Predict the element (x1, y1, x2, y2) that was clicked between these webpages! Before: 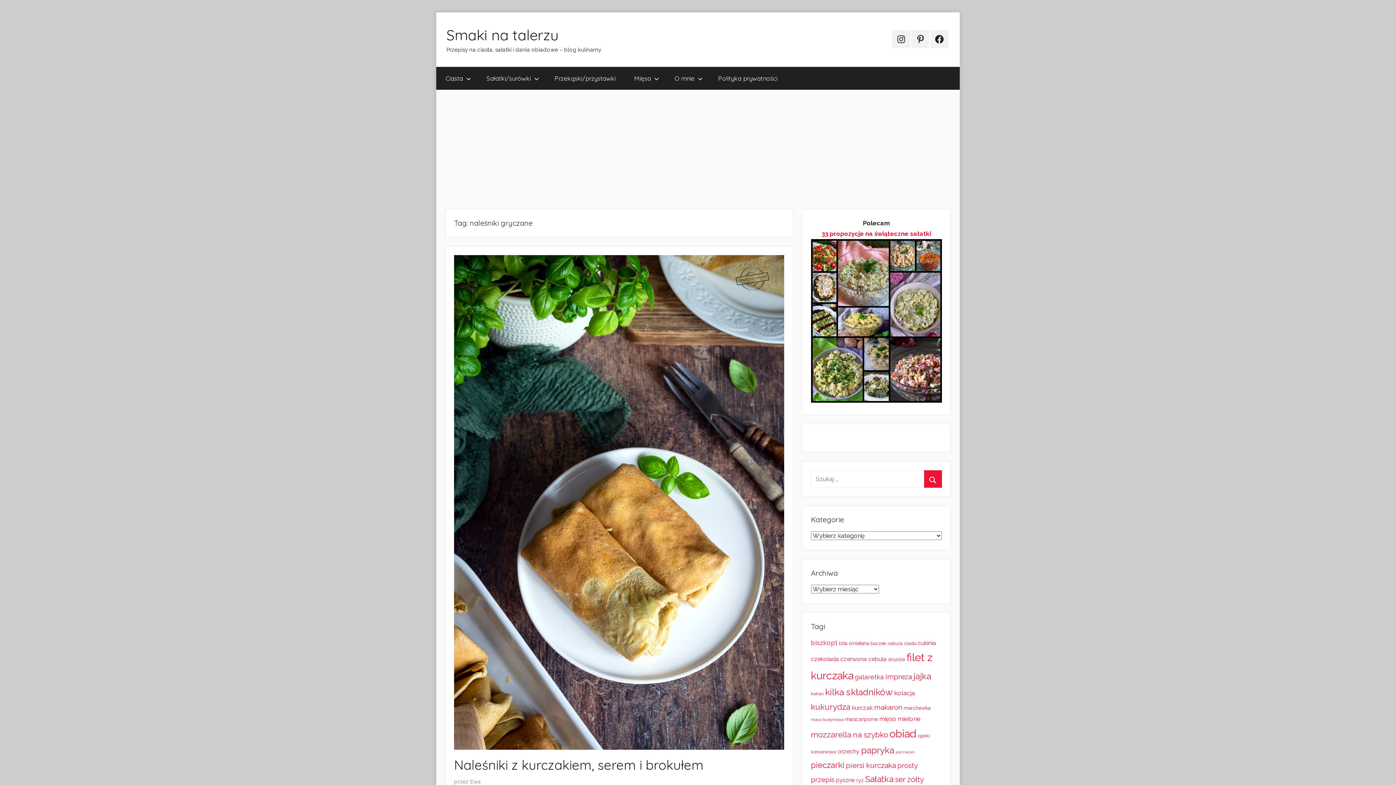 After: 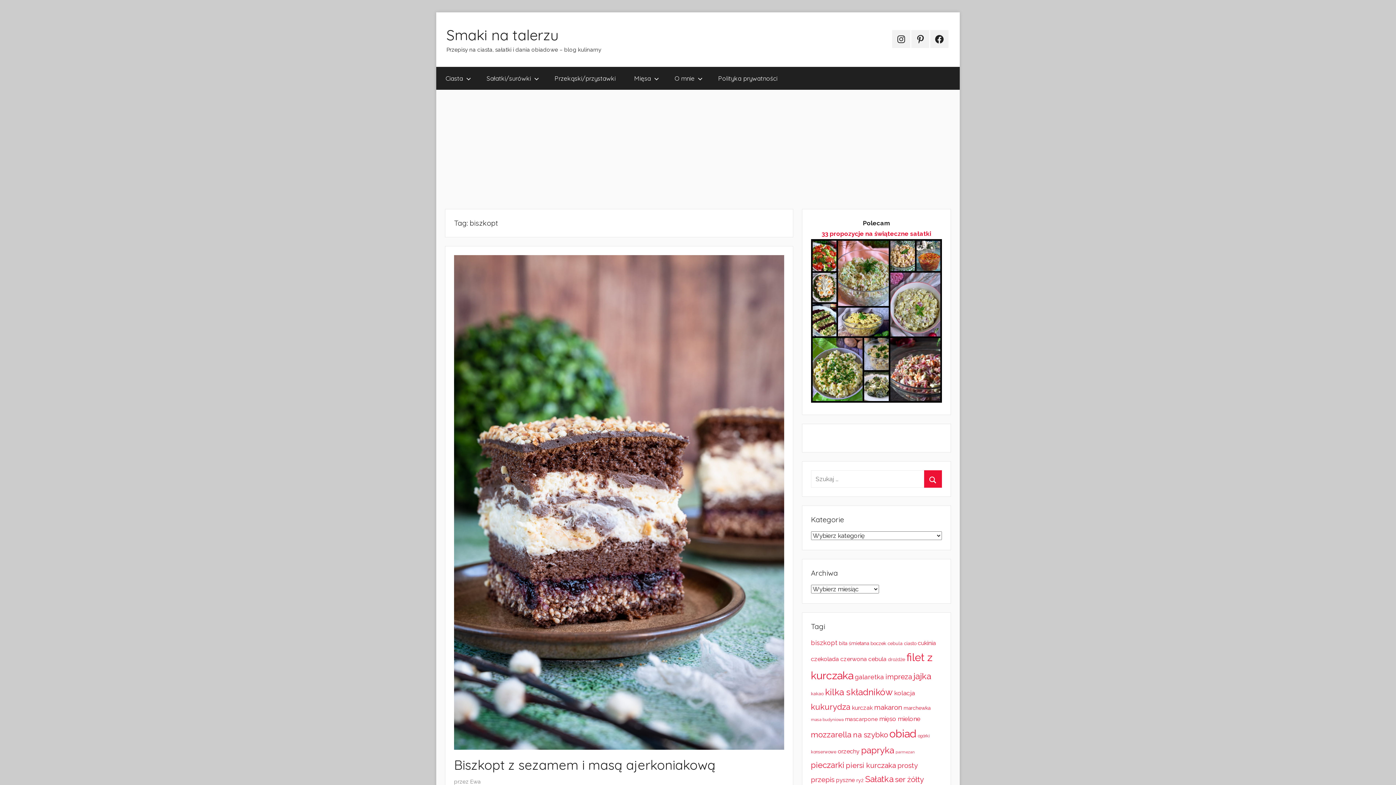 Action: bbox: (811, 639, 837, 647) label: biszkopt (125 elementów)